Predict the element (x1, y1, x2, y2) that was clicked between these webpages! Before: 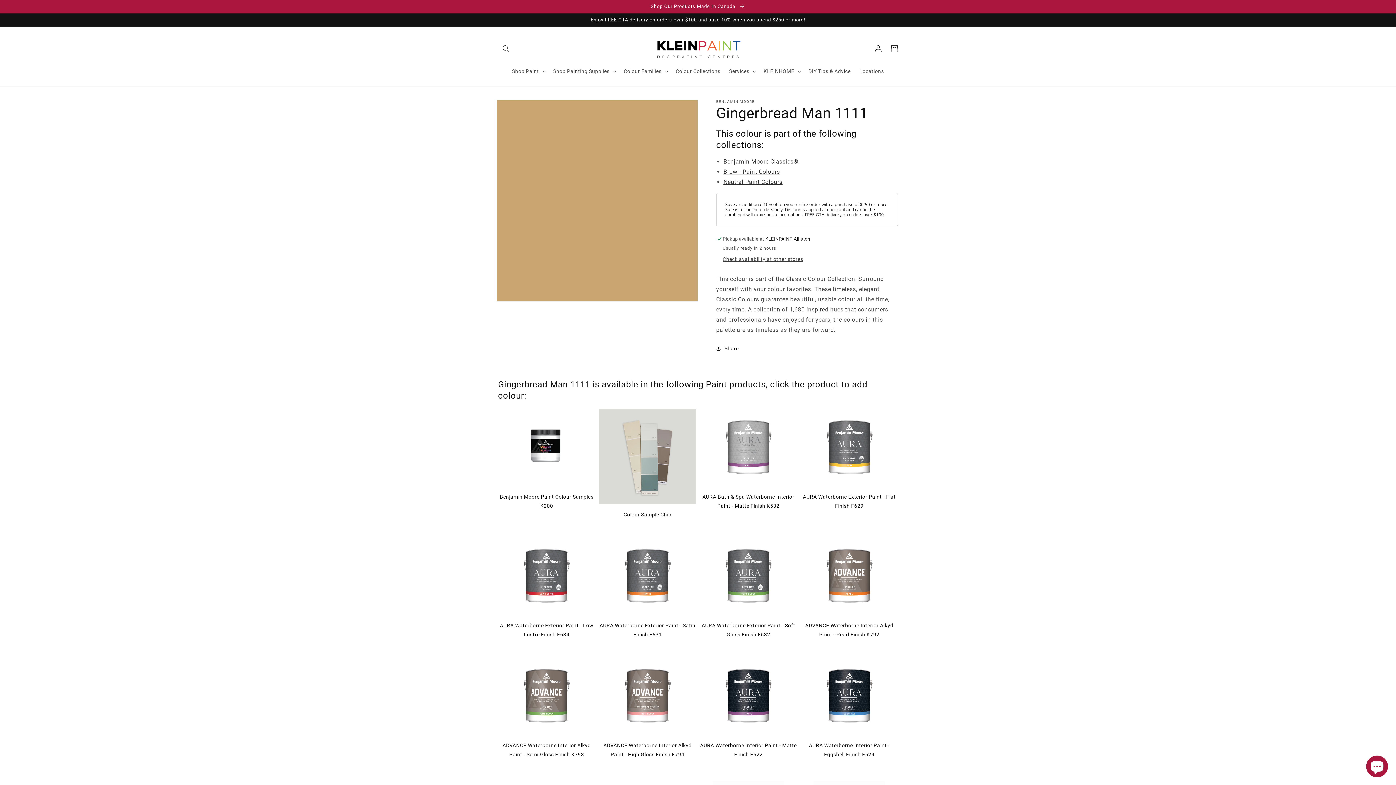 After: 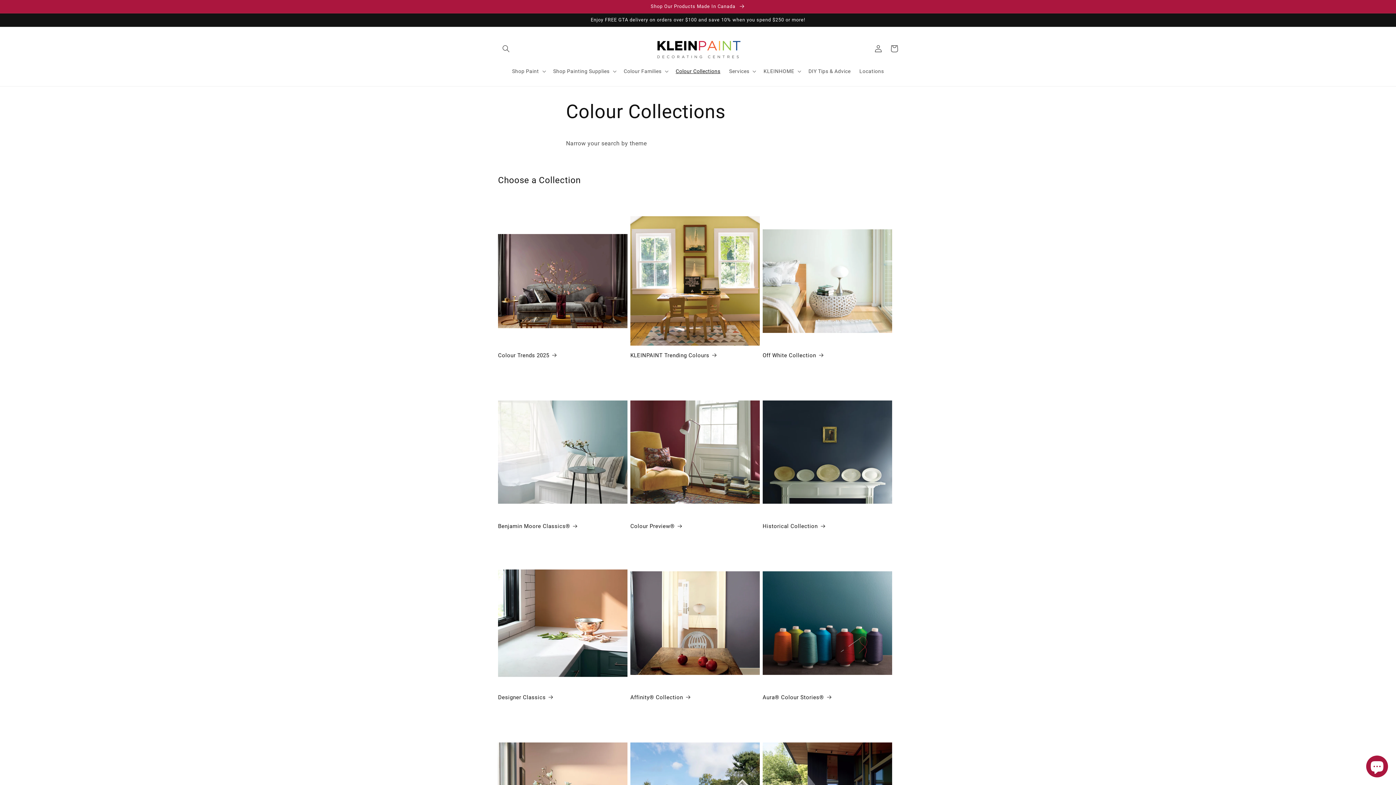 Action: bbox: (671, 63, 724, 78) label: Colour Collections